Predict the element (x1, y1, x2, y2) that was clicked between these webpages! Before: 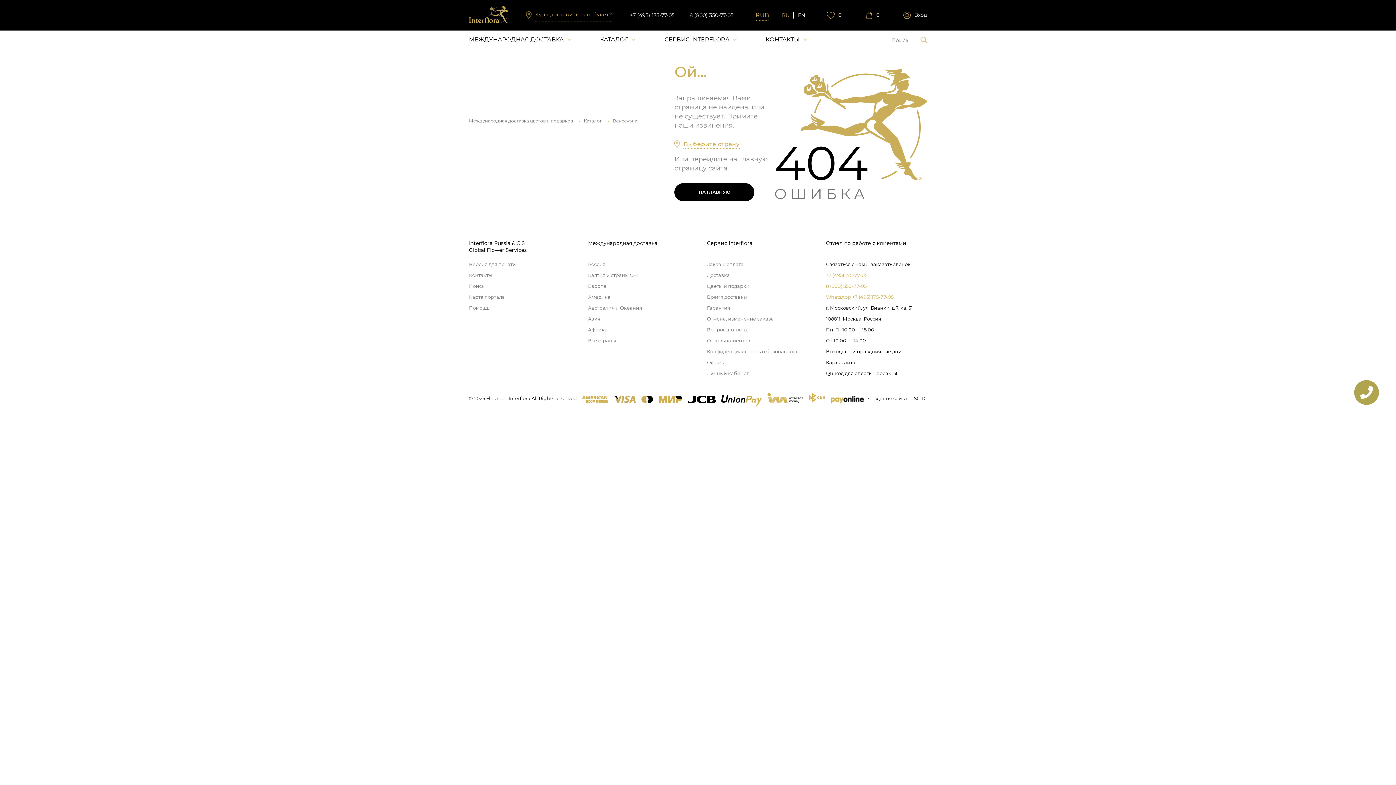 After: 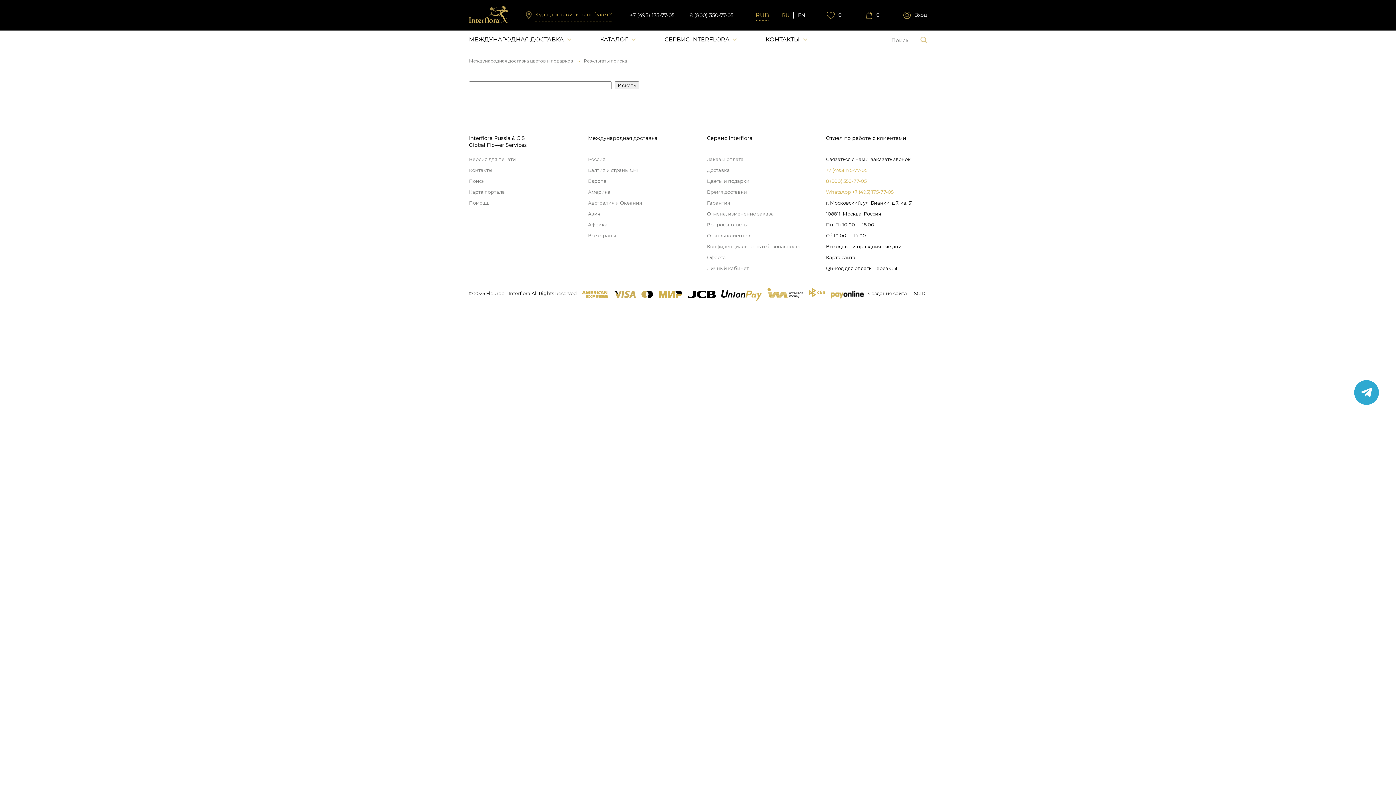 Action: label: Поиск bbox: (469, 283, 484, 289)